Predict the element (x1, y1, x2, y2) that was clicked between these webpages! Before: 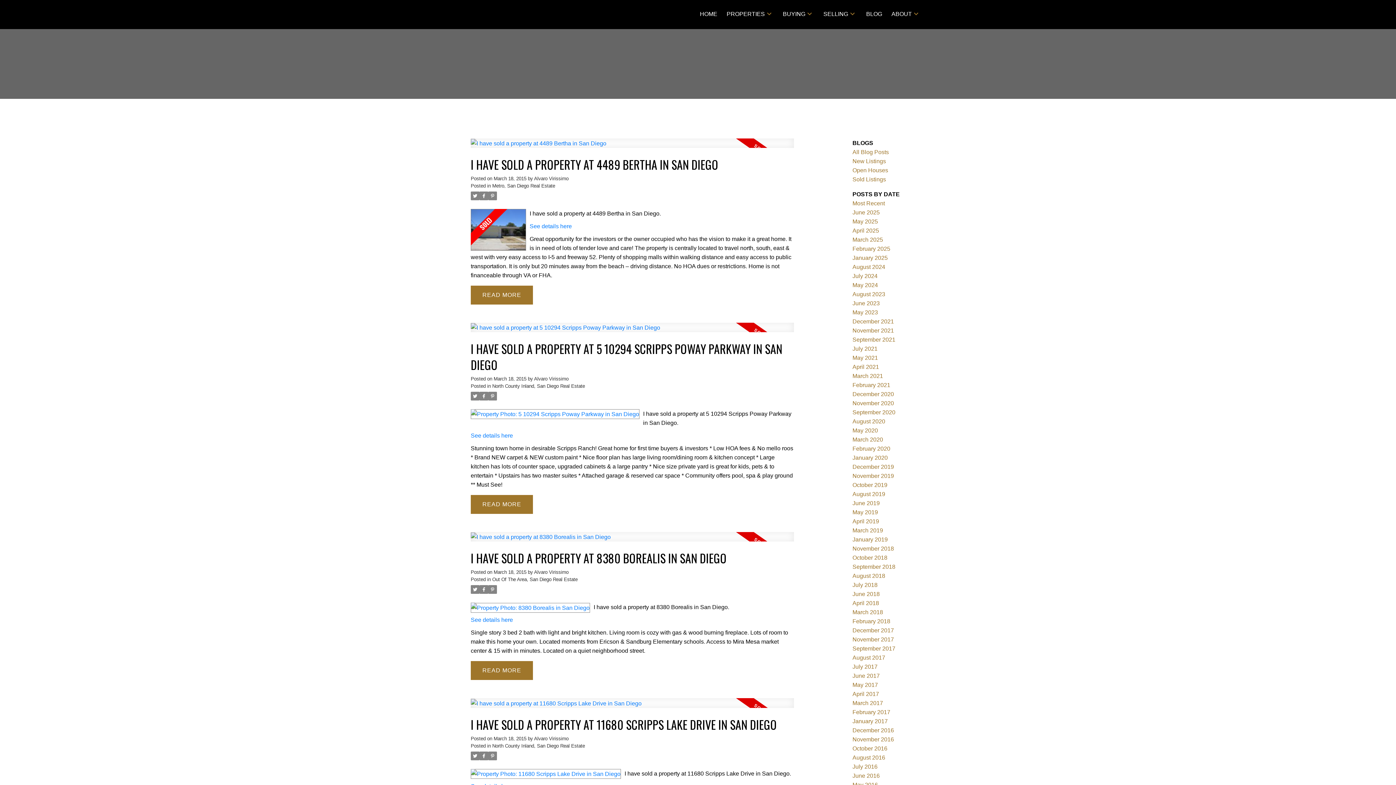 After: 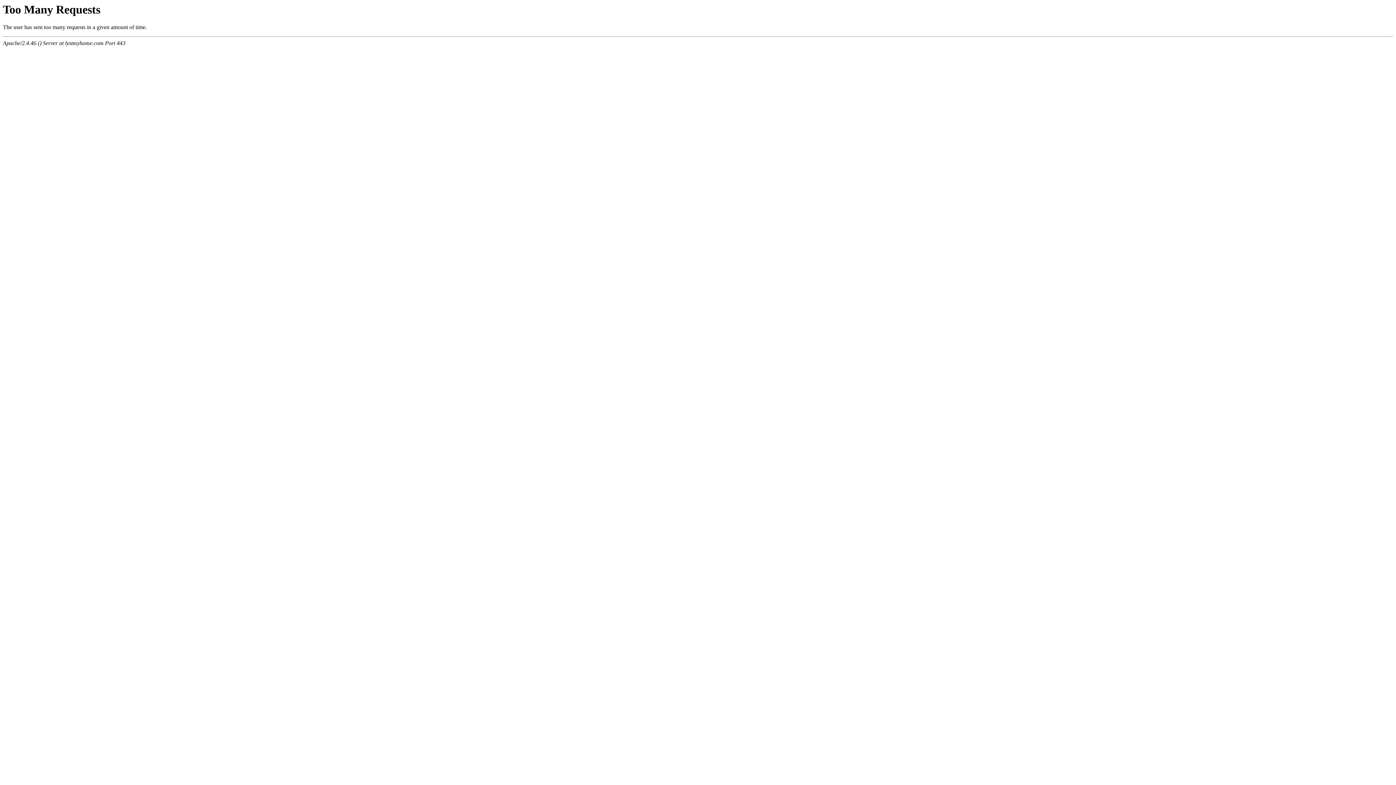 Action: bbox: (852, 263, 885, 270) label: August 2024